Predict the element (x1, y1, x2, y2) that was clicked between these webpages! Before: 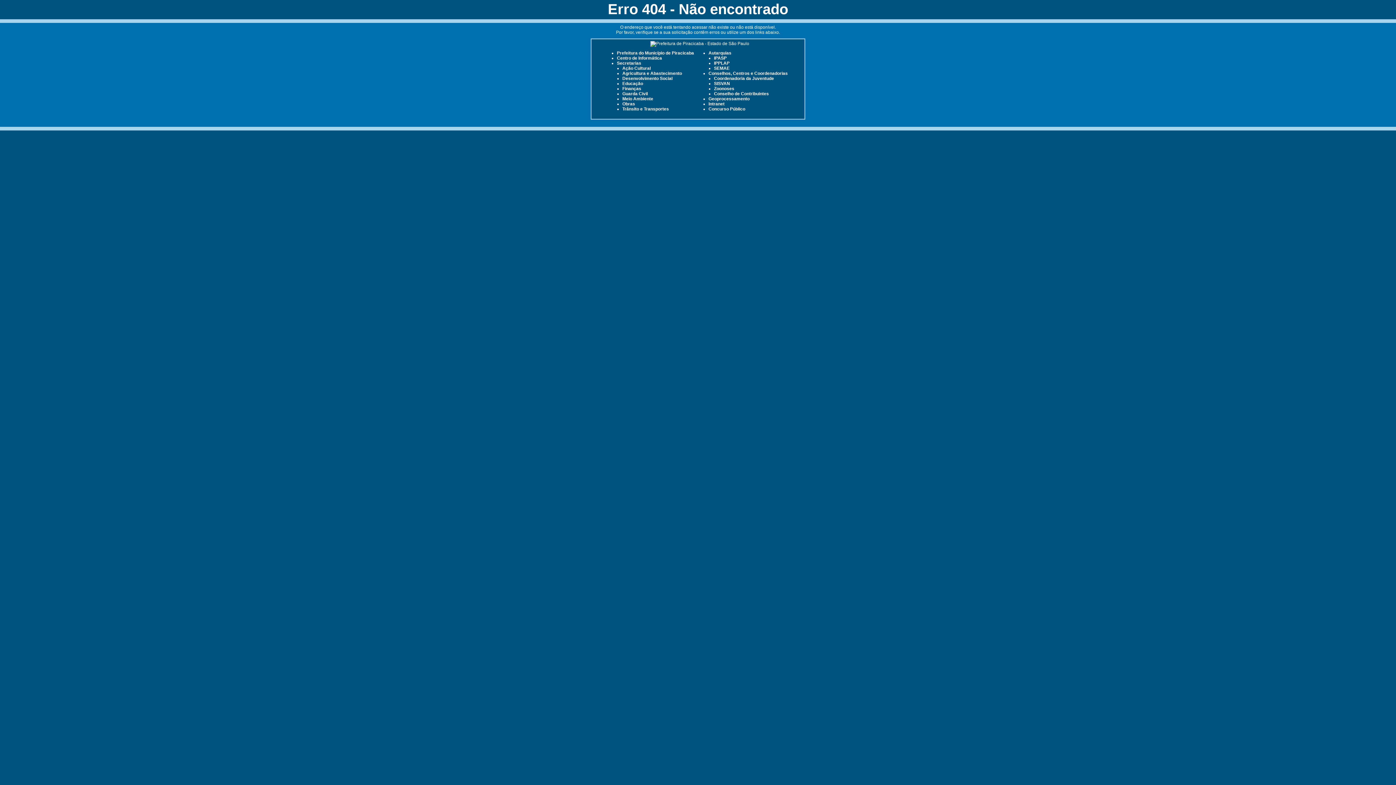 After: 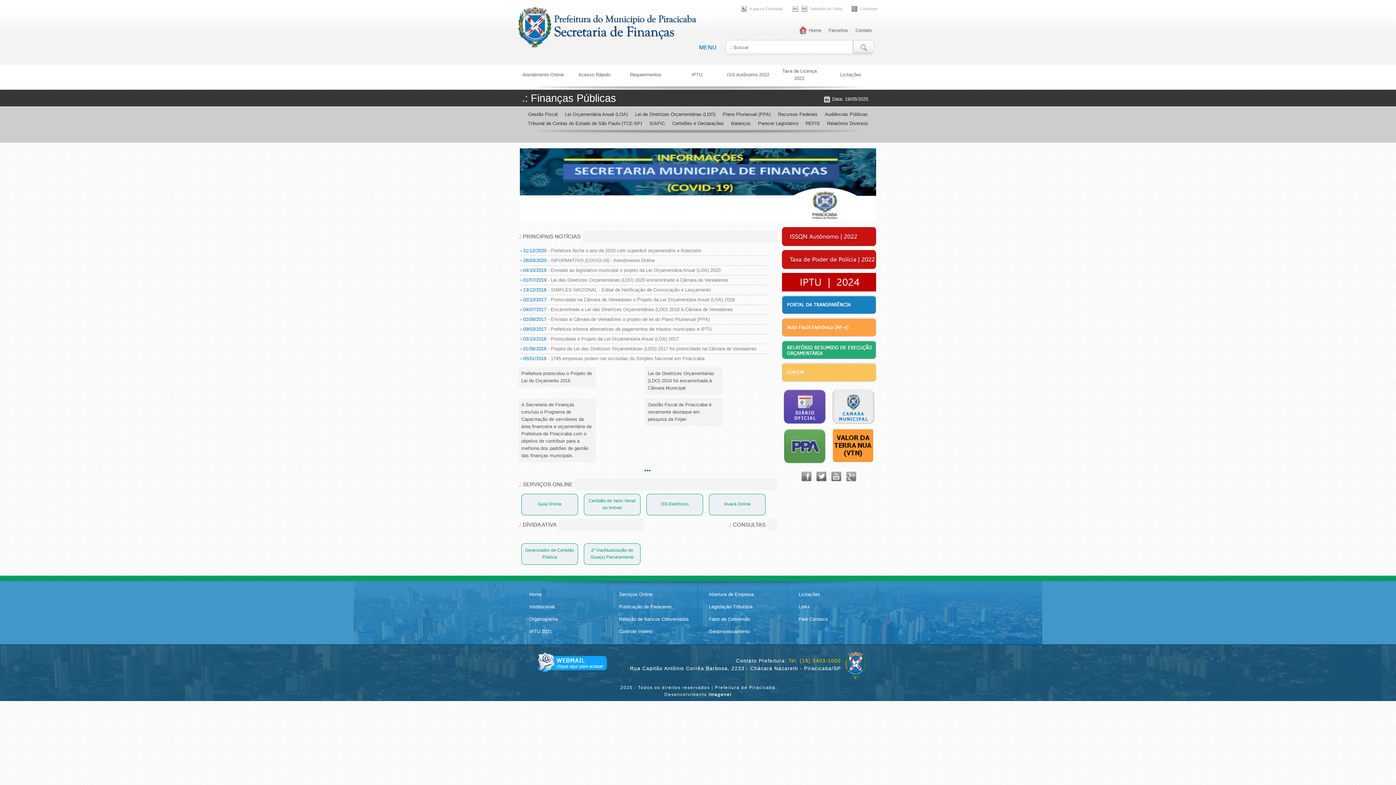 Action: label: Finanças bbox: (622, 86, 641, 91)